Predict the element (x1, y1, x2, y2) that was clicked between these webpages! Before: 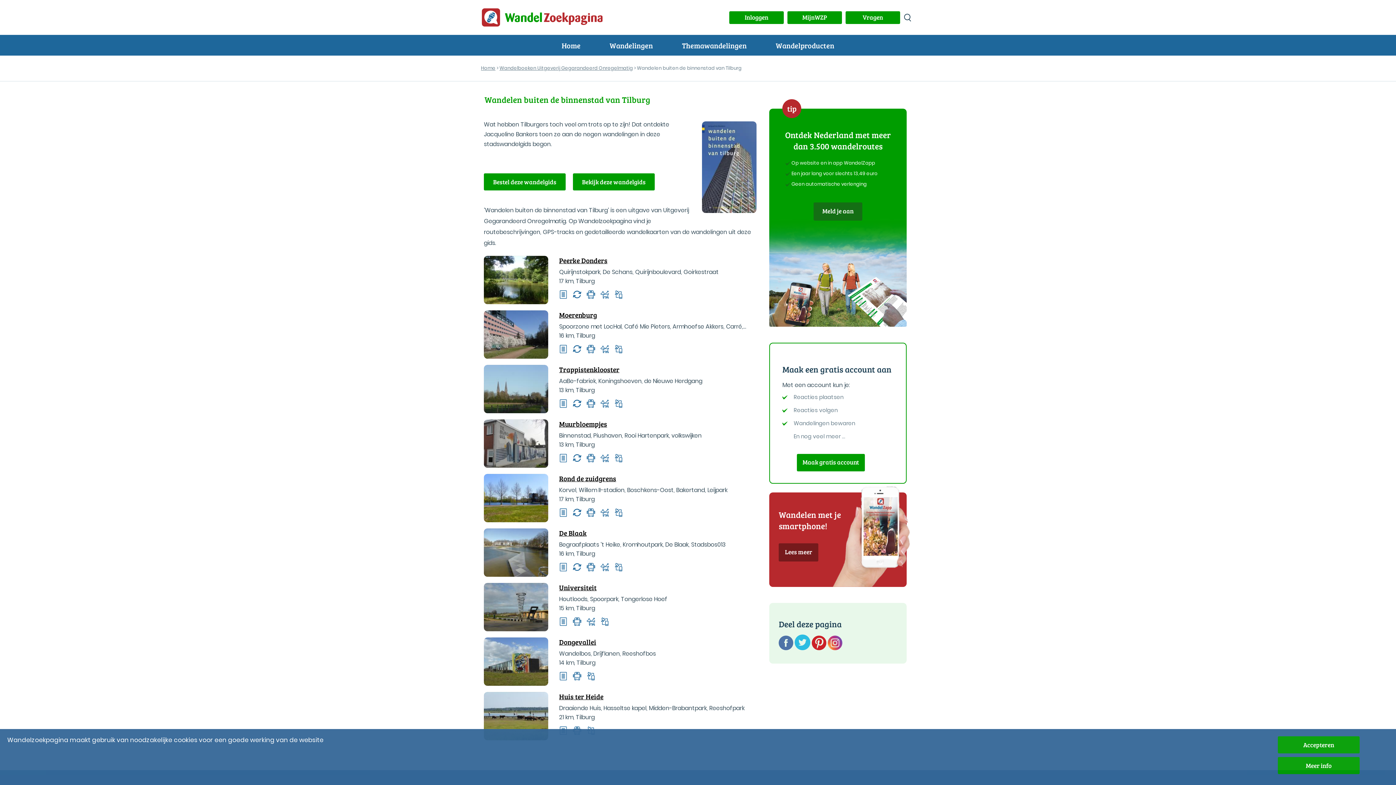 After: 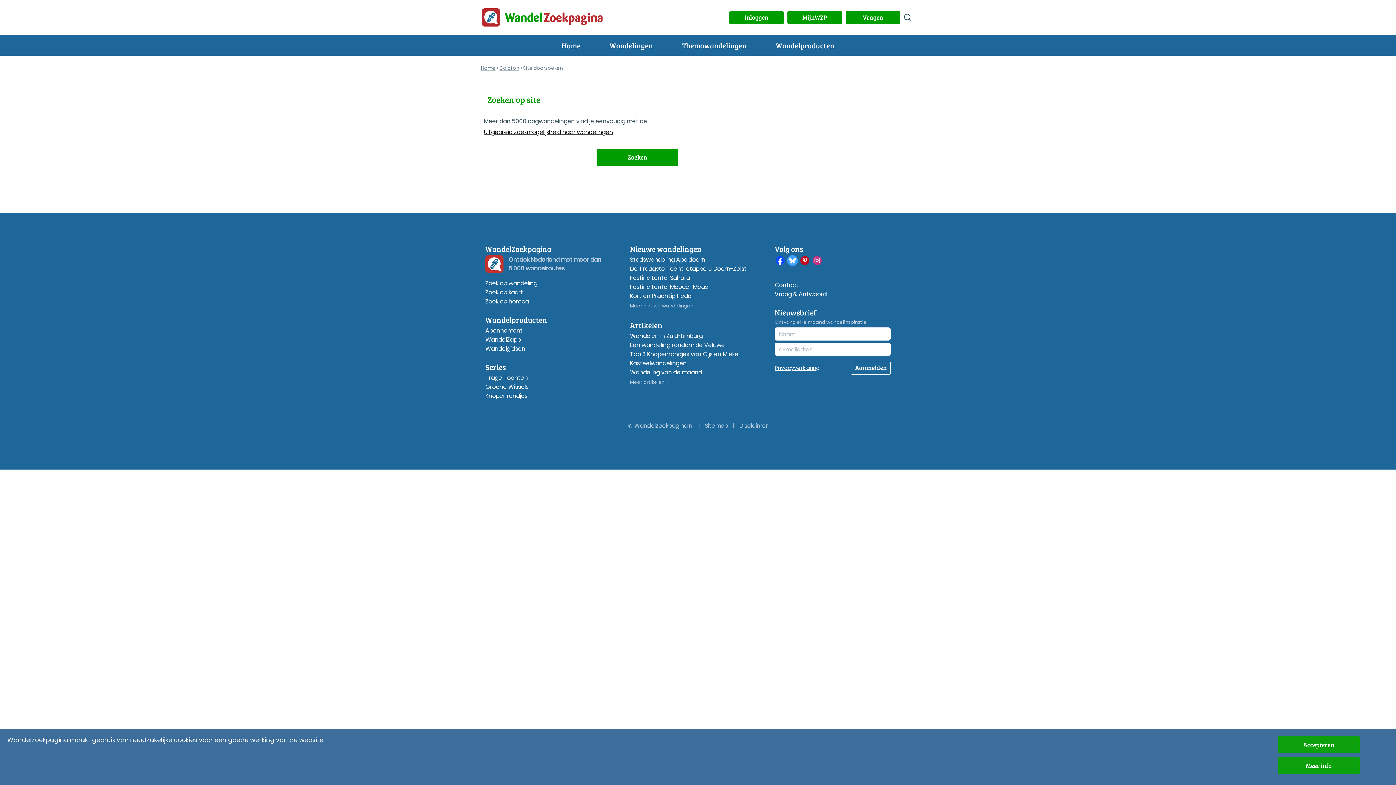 Action: bbox: (904, 13, 915, 21) label: zoeken op site